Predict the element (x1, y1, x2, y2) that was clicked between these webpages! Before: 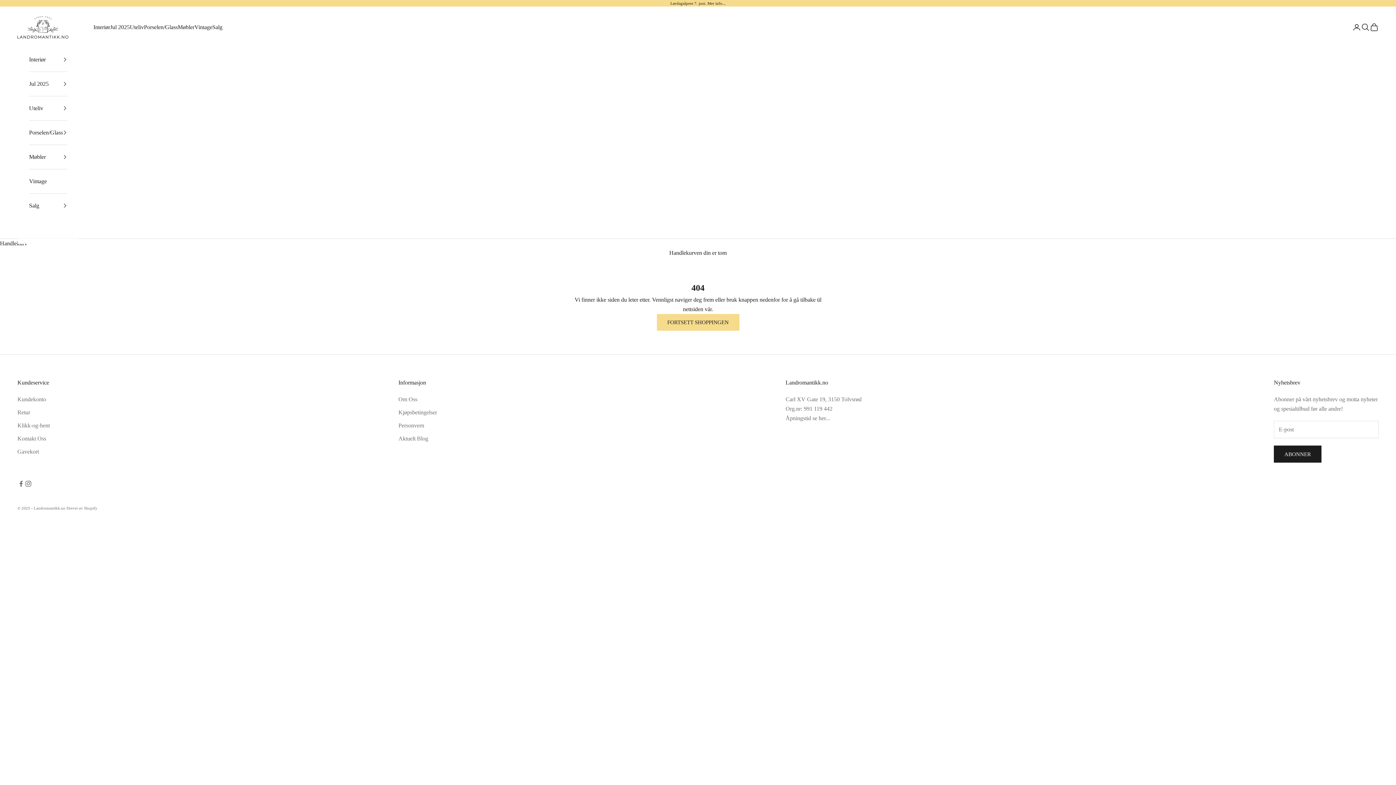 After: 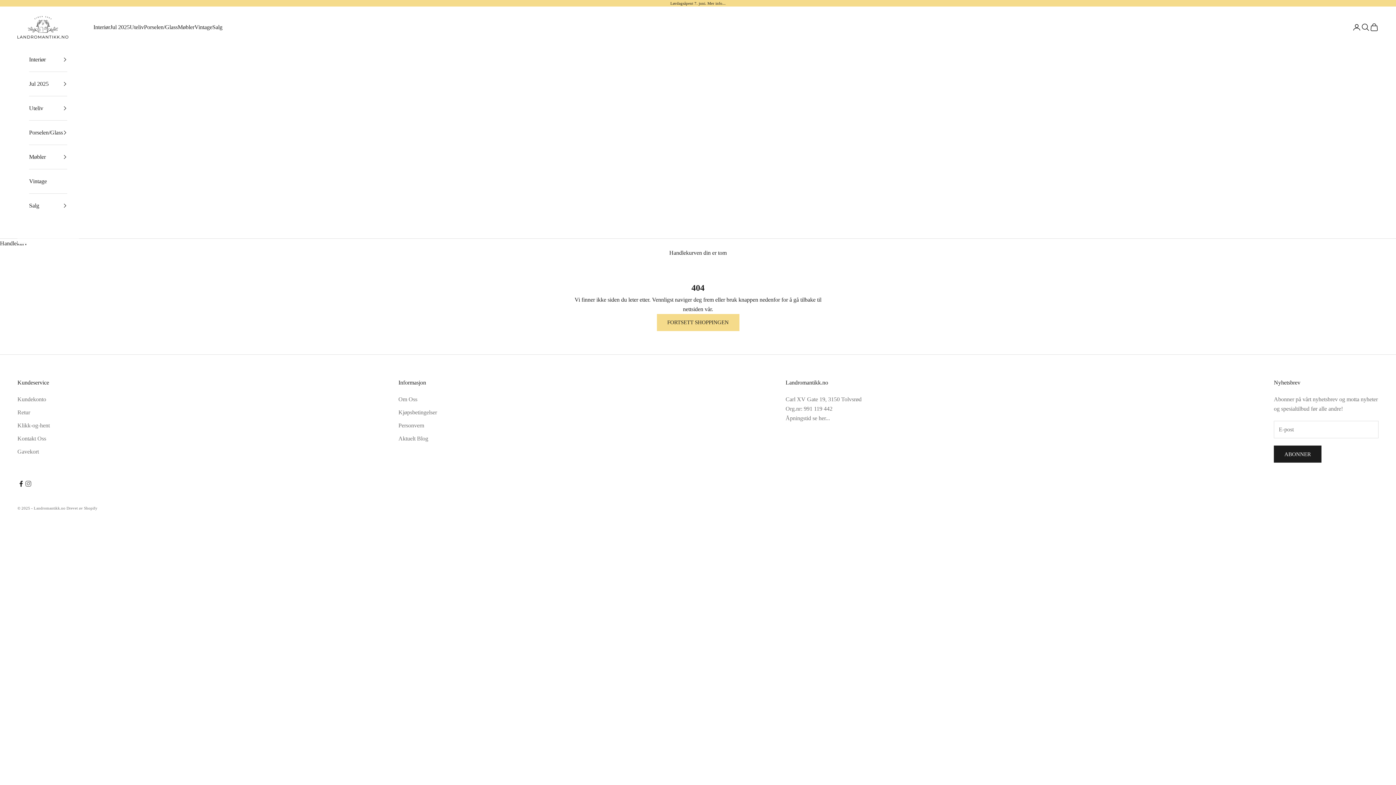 Action: label: Følg på Facebook bbox: (17, 480, 24, 487)